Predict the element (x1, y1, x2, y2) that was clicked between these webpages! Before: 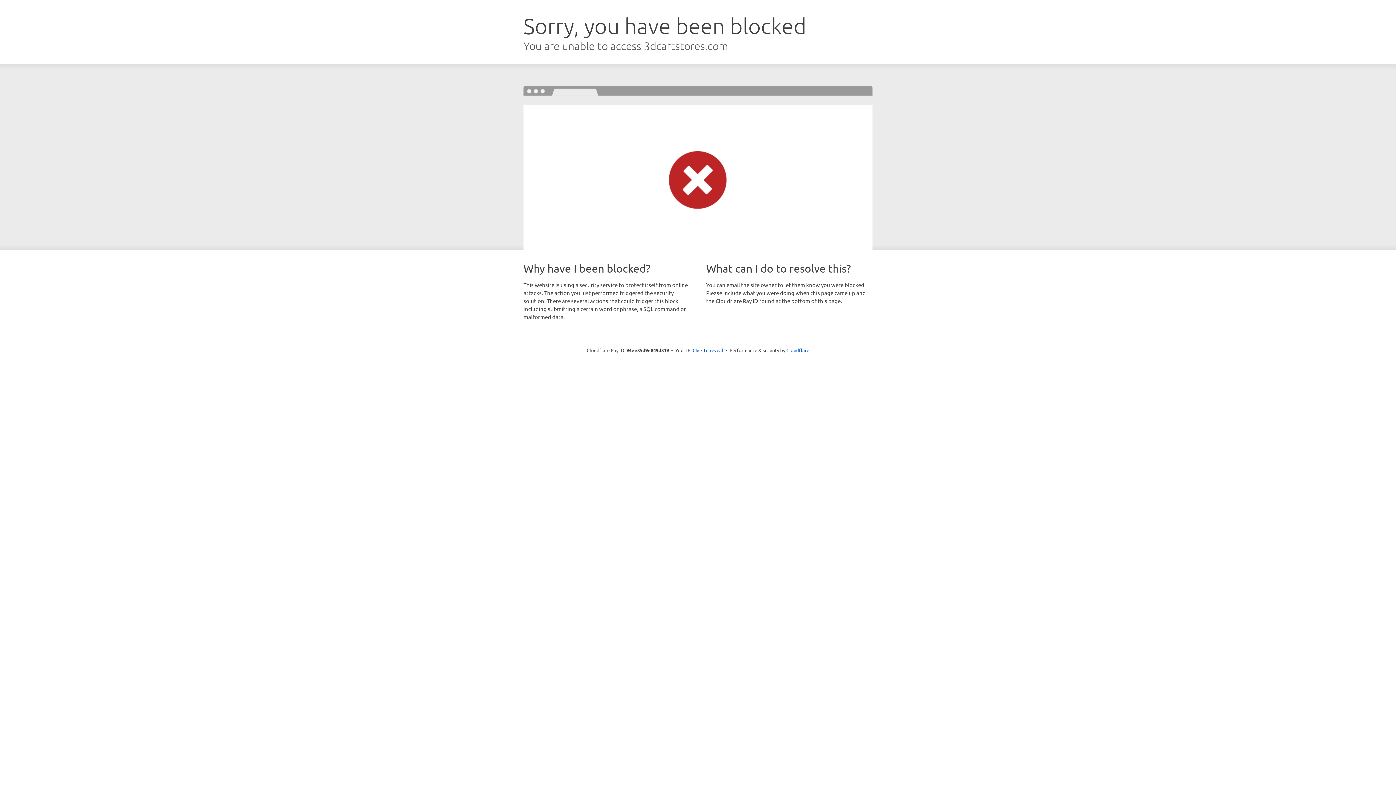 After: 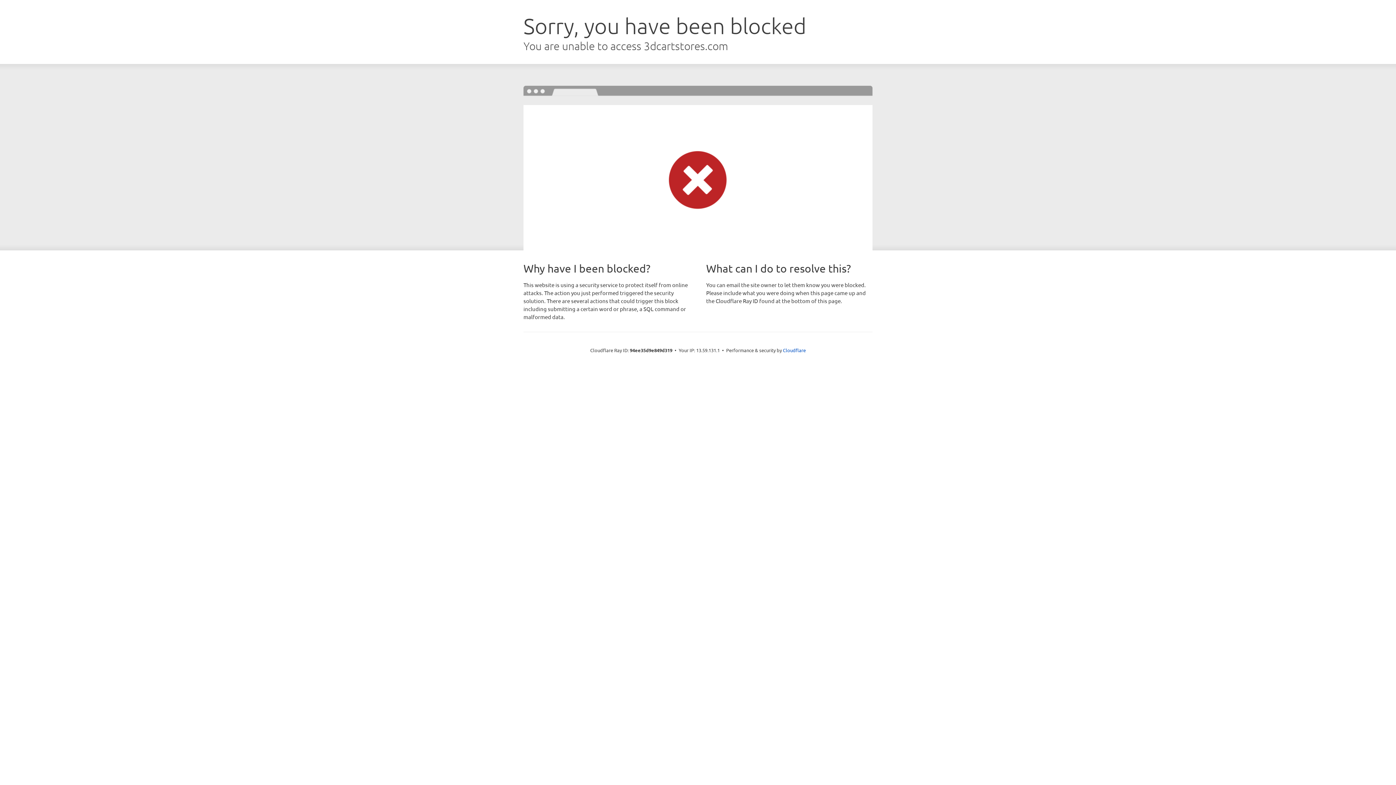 Action: bbox: (692, 346, 723, 353) label: Click to reveal